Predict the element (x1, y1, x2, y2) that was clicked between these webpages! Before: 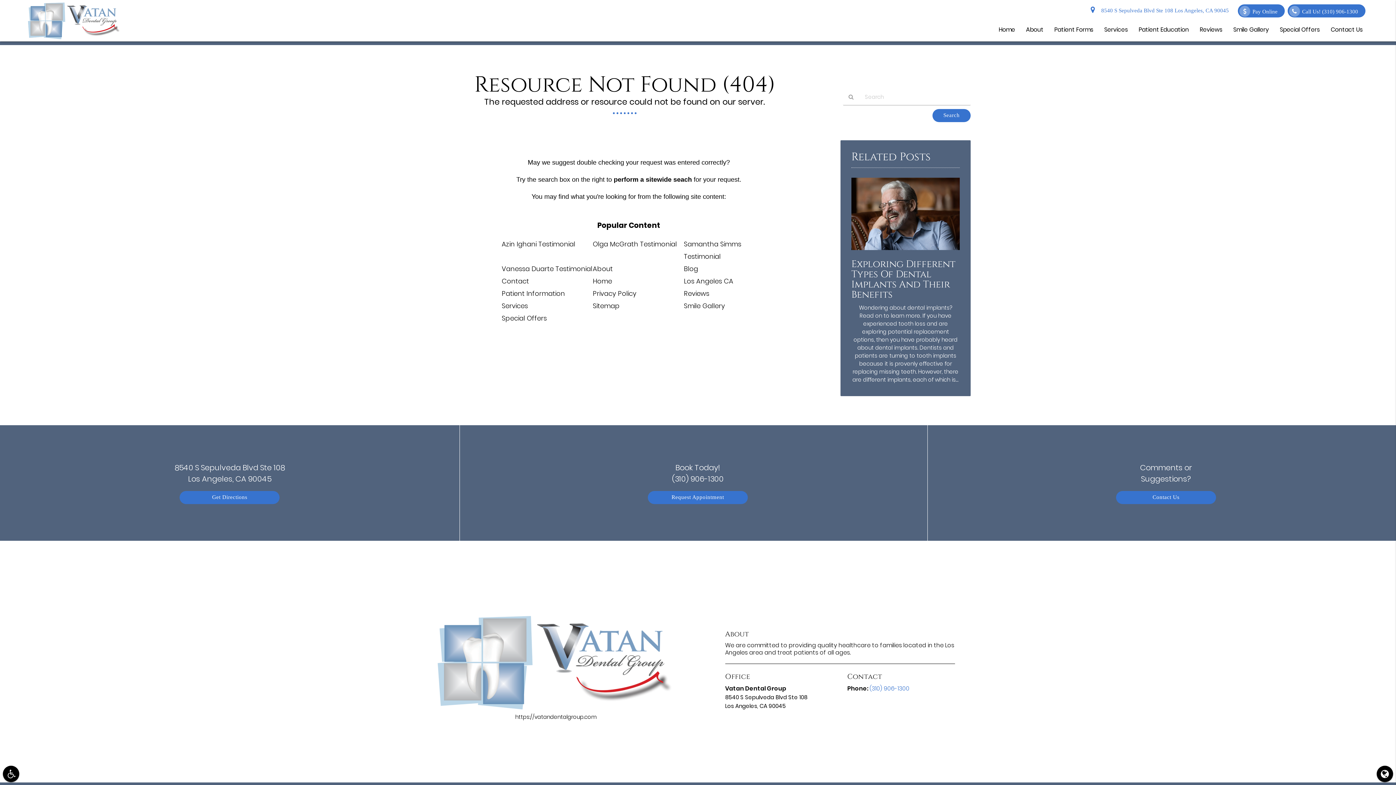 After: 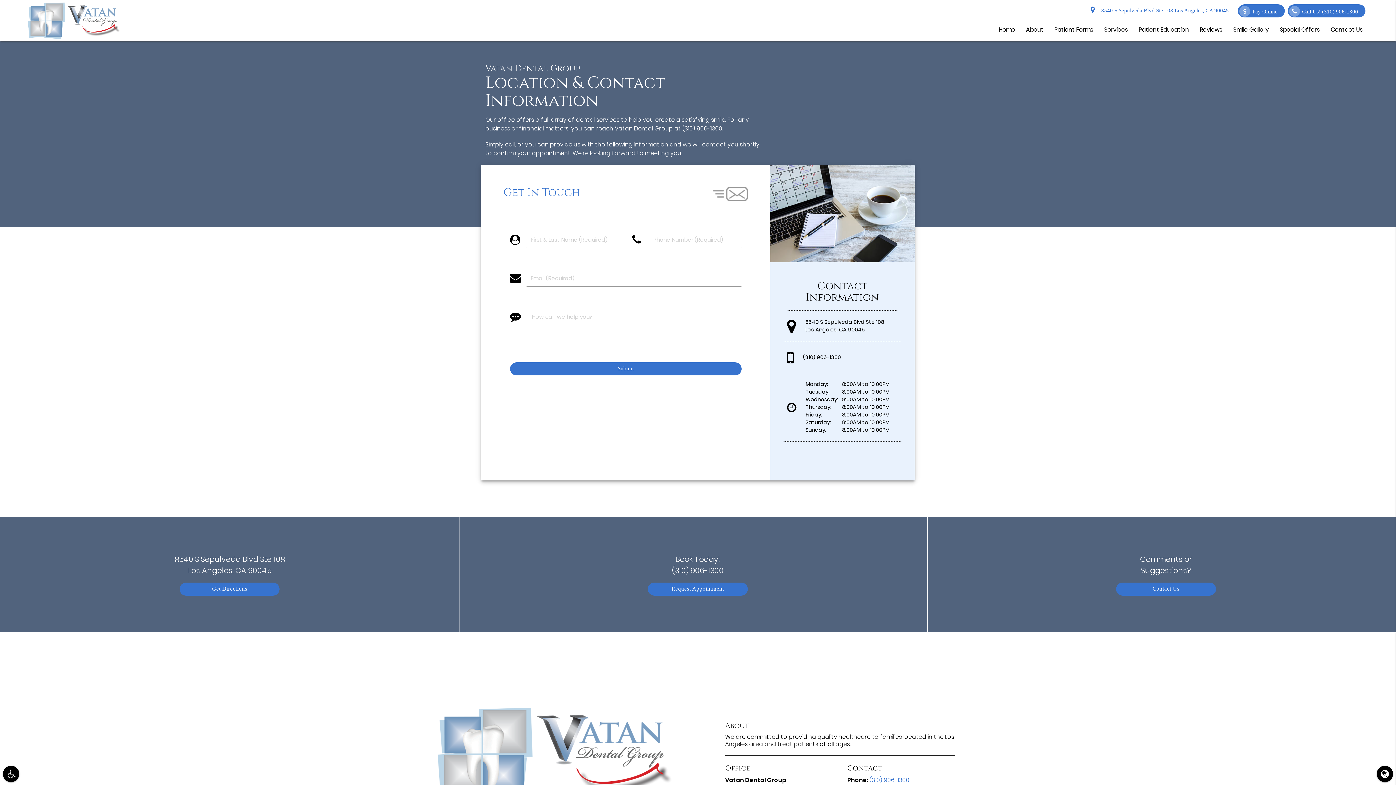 Action: label: 8540 S Sepulveda Blvd Ste 108
Los Angeles, CA 90045 bbox: (0, 462, 459, 484)